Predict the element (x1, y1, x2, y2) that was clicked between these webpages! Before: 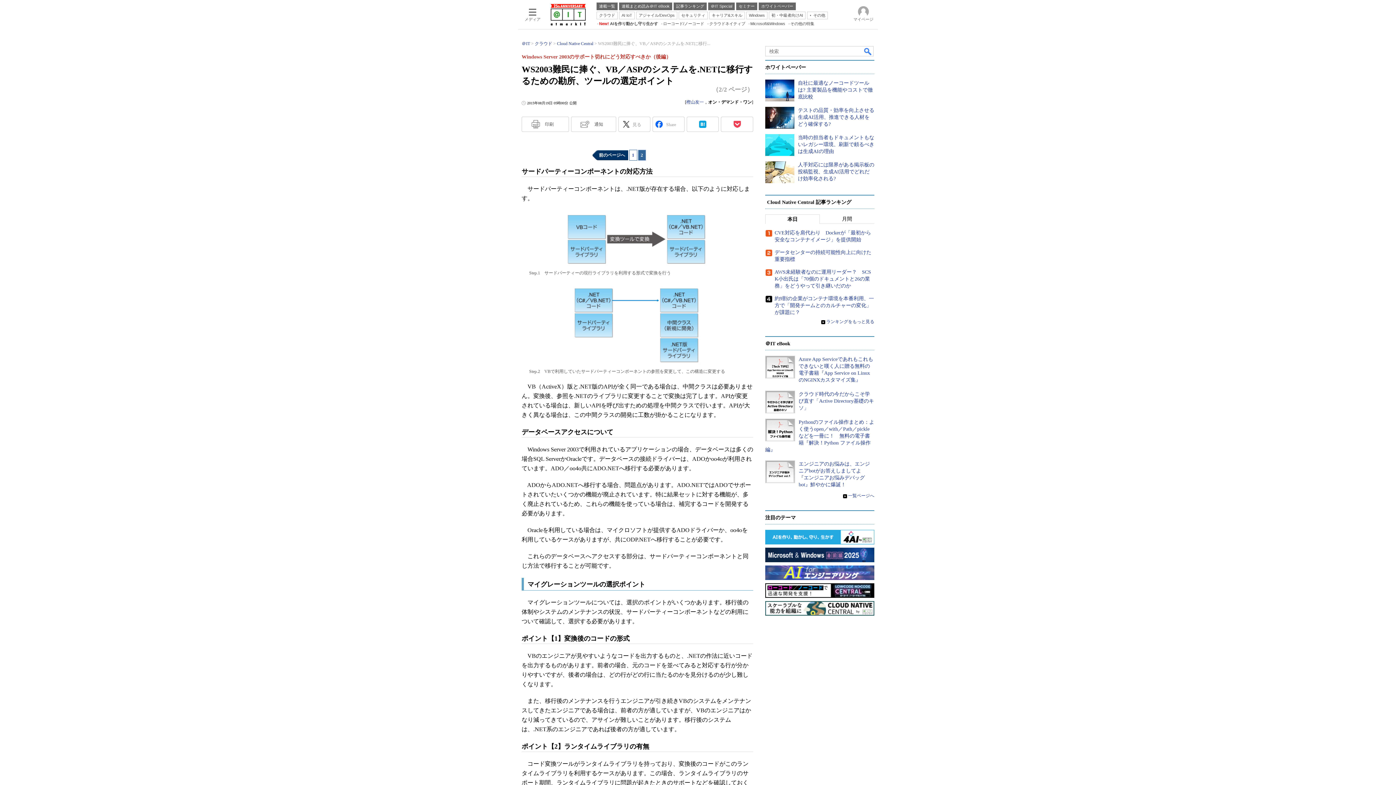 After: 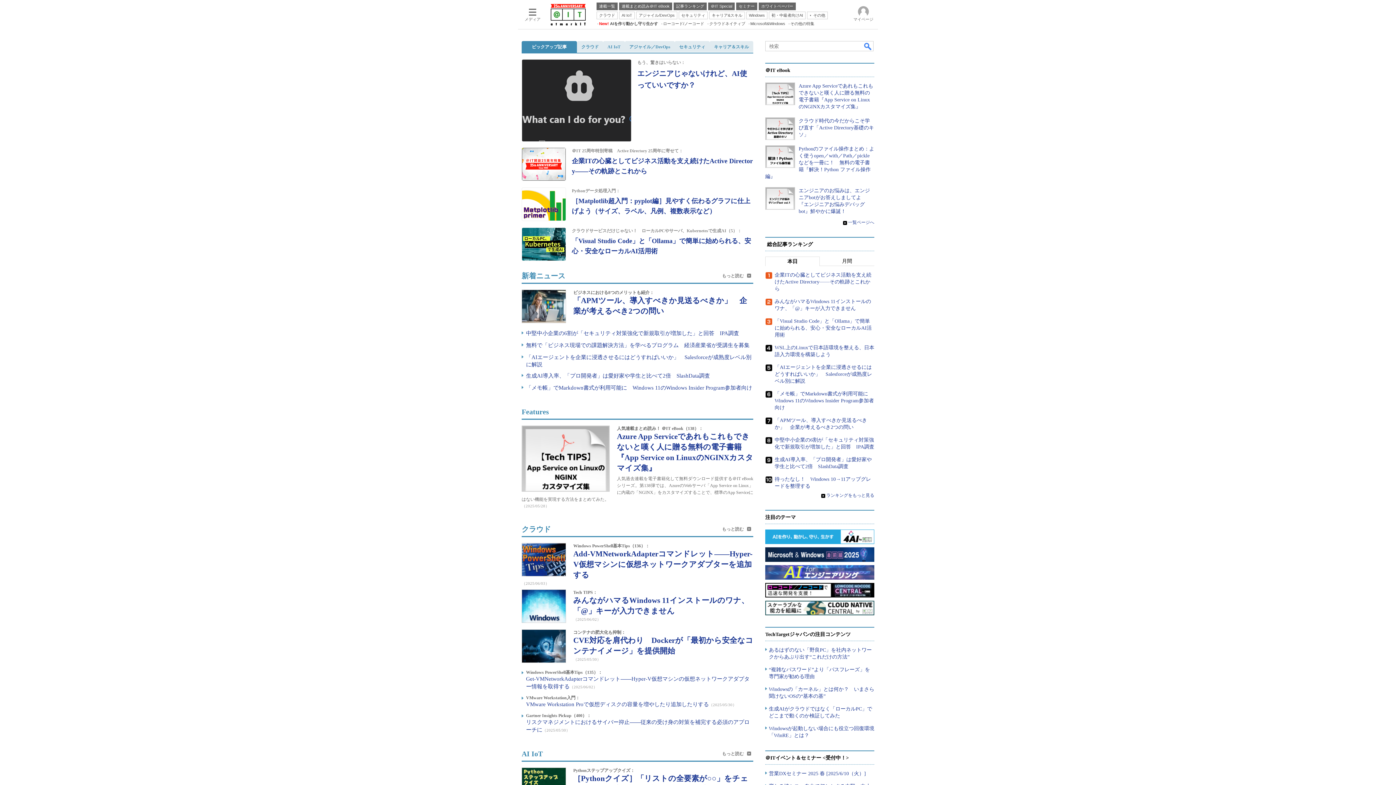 Action: bbox: (550, 10, 585, 17)